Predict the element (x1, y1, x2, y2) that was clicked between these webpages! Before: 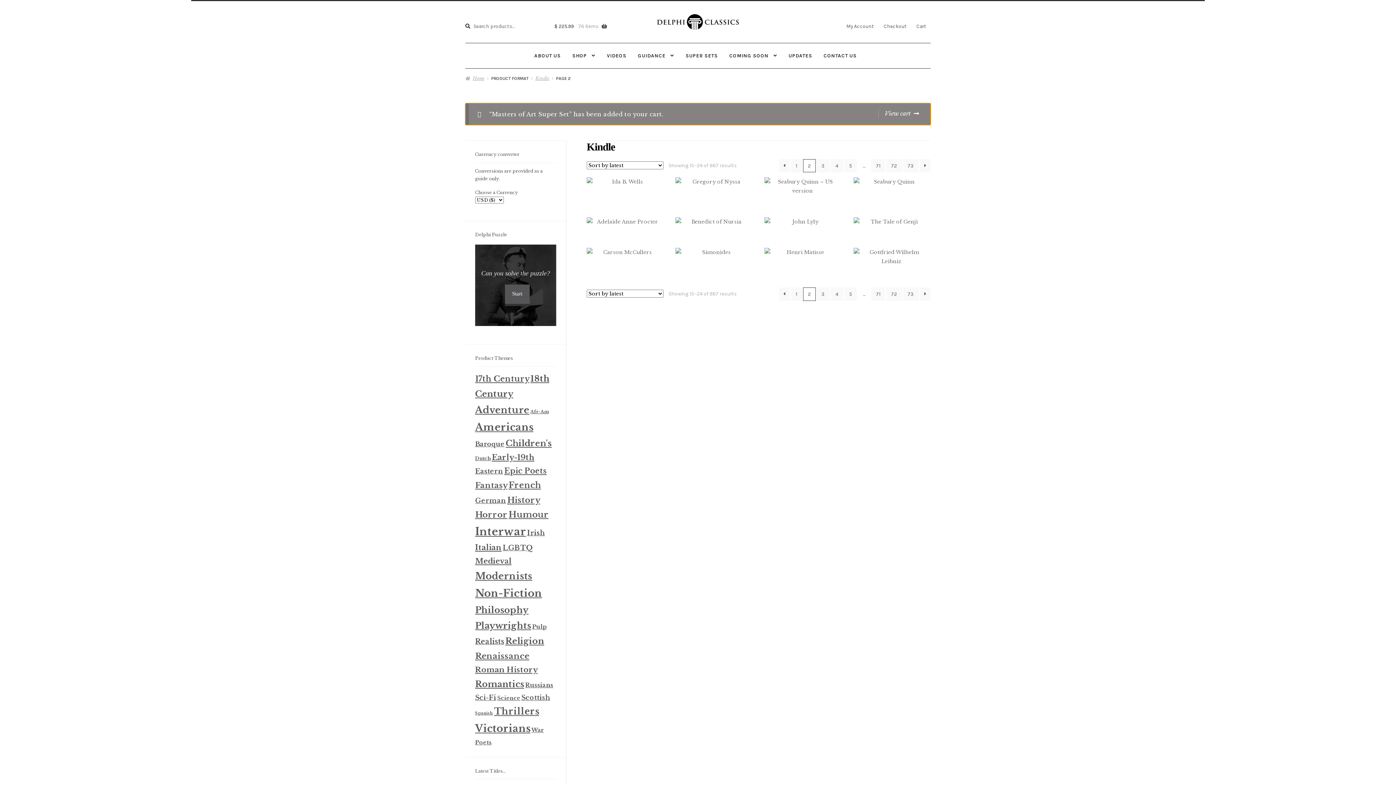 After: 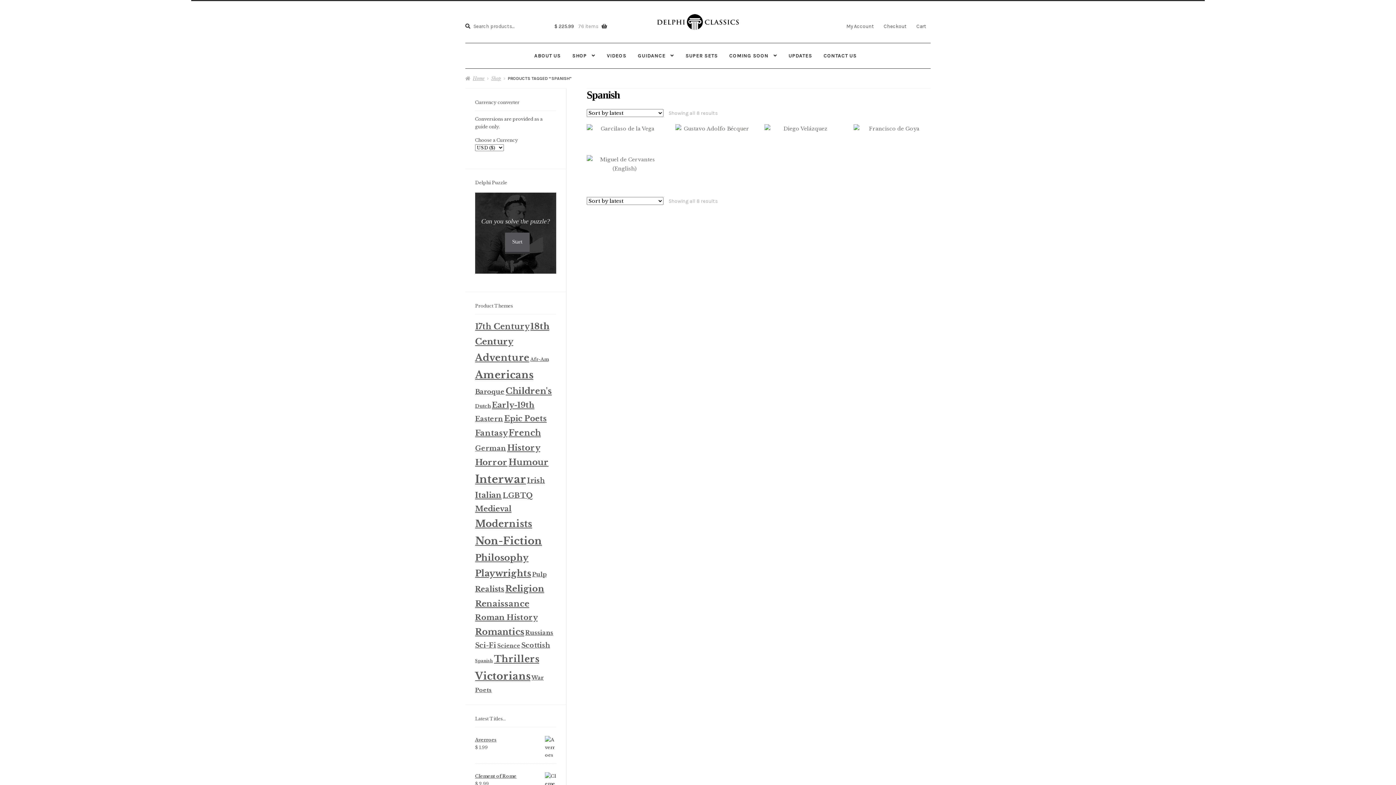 Action: bbox: (475, 711, 493, 716) label: Spanish (8 products)